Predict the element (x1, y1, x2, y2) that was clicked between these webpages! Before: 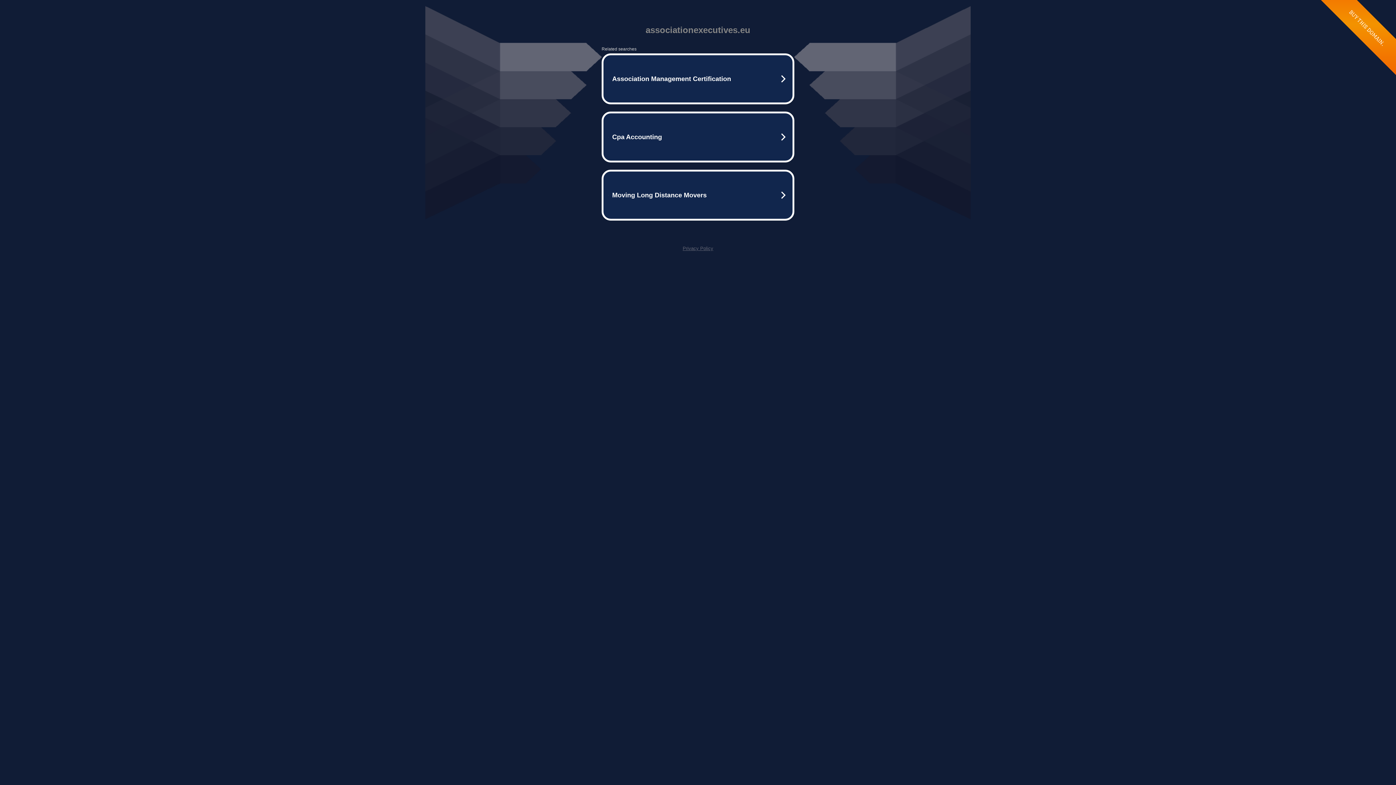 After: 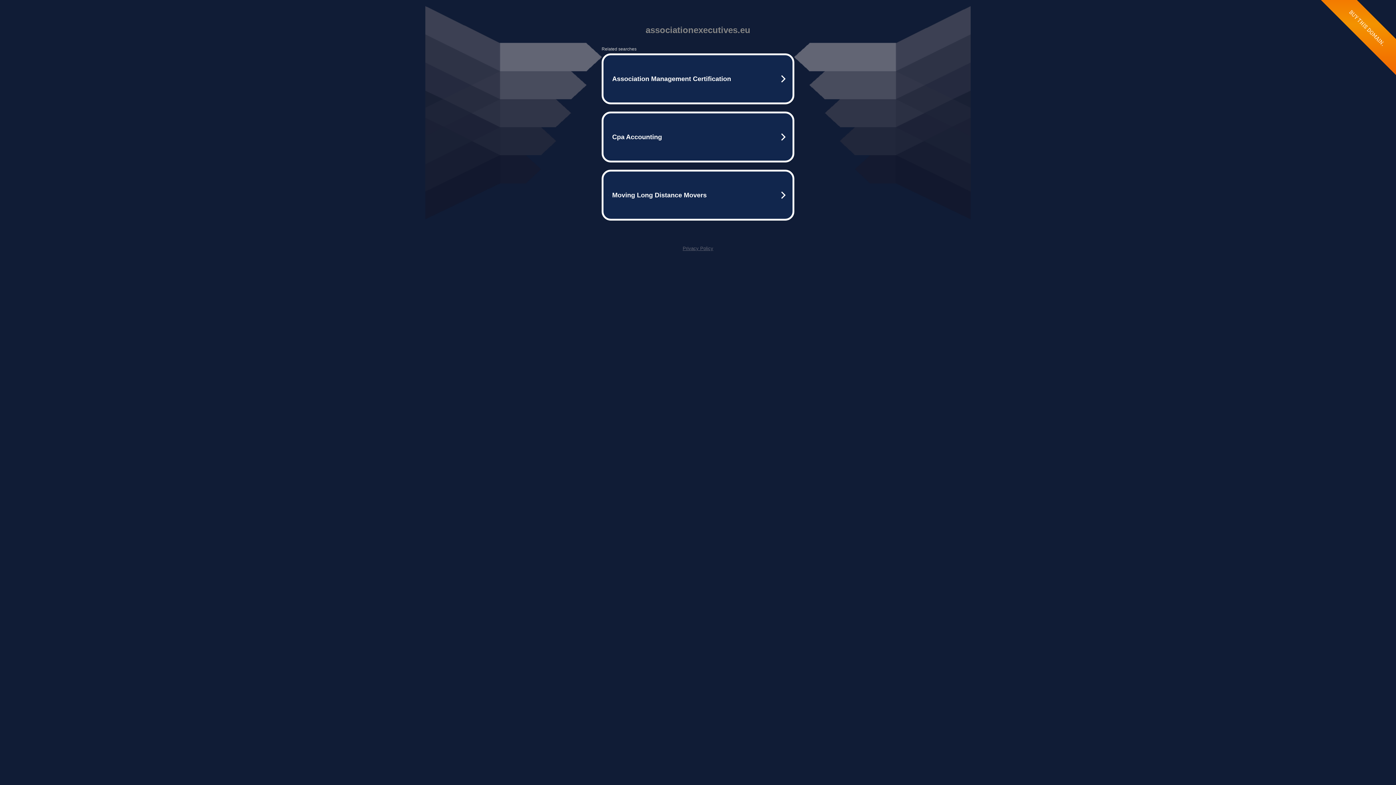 Action: bbox: (682, 245, 713, 251) label: Privacy Policy